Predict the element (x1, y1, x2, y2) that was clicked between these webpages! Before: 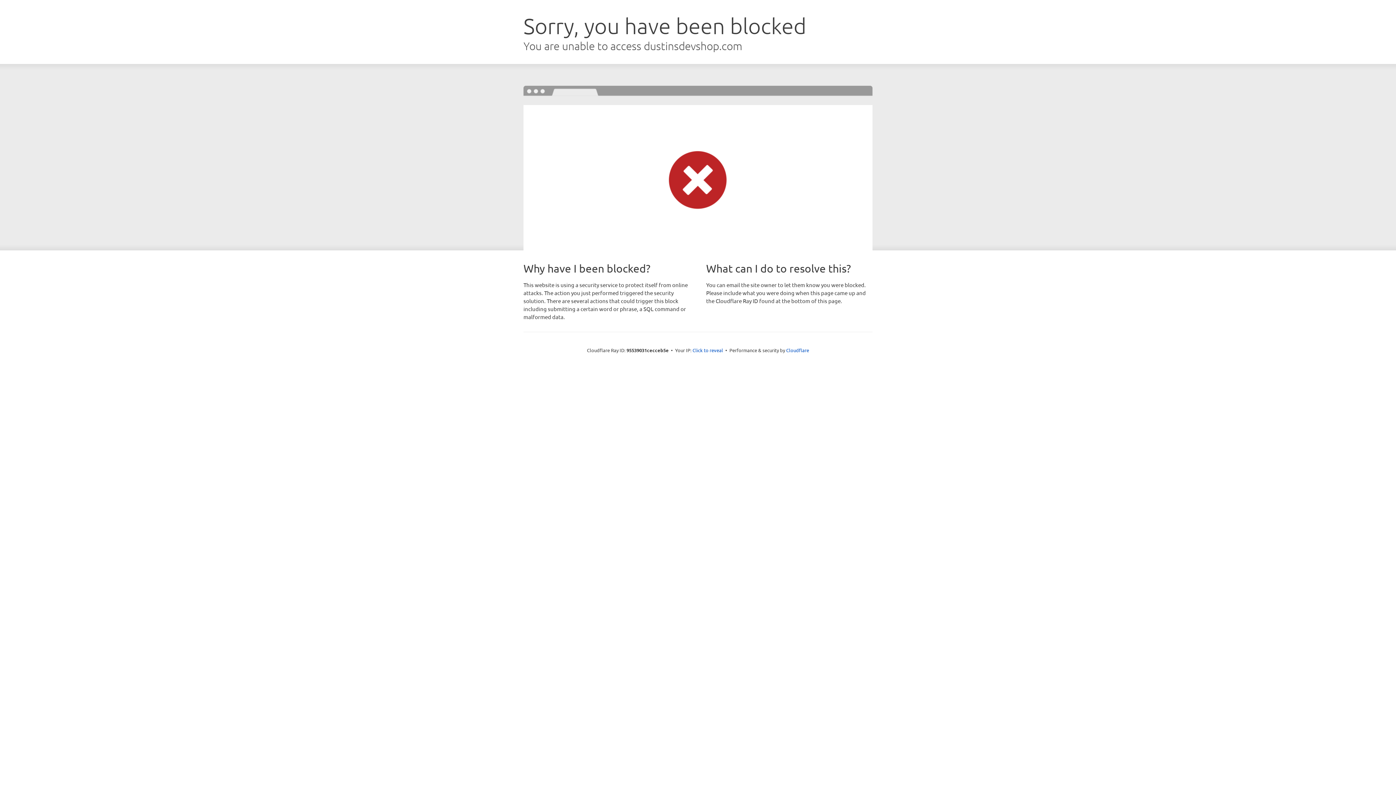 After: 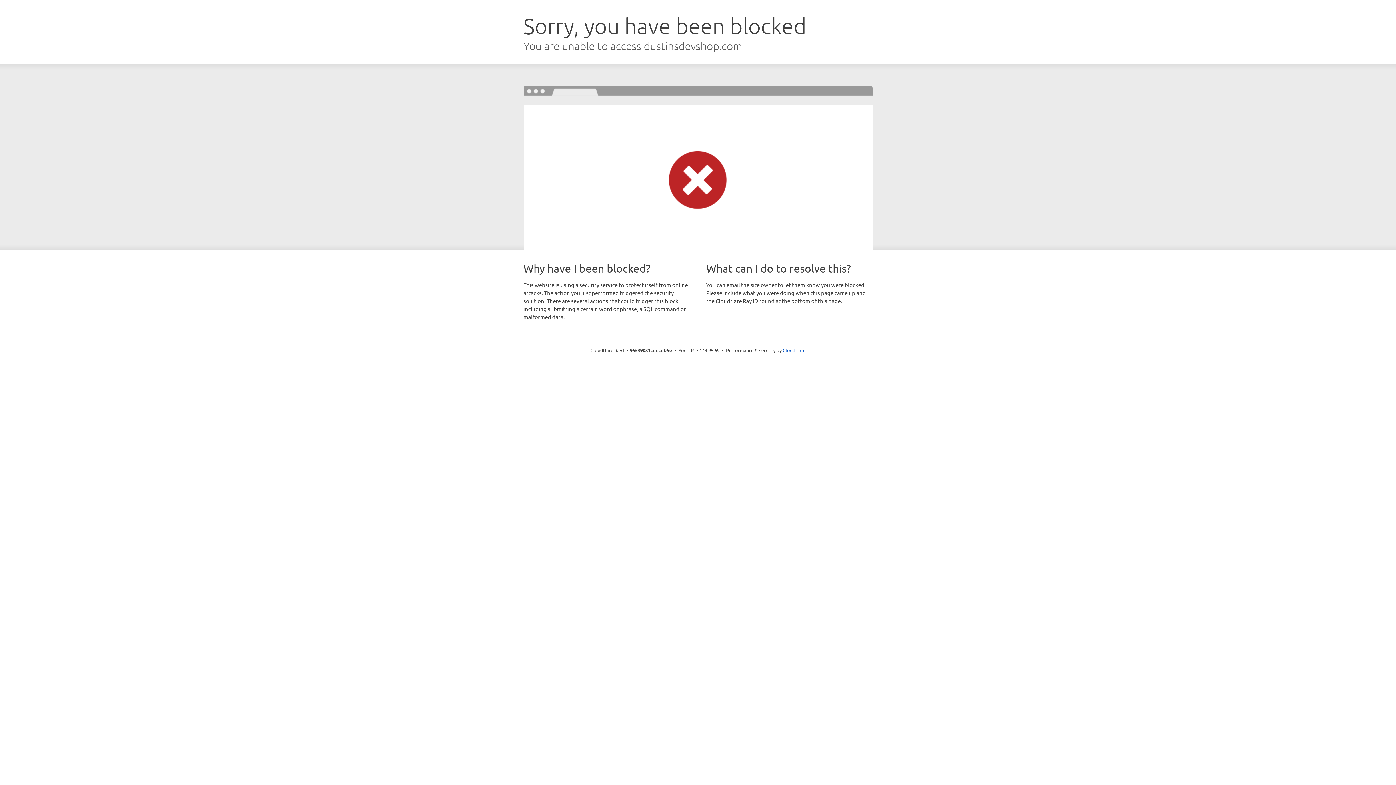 Action: label: Click to reveal bbox: (692, 346, 723, 353)